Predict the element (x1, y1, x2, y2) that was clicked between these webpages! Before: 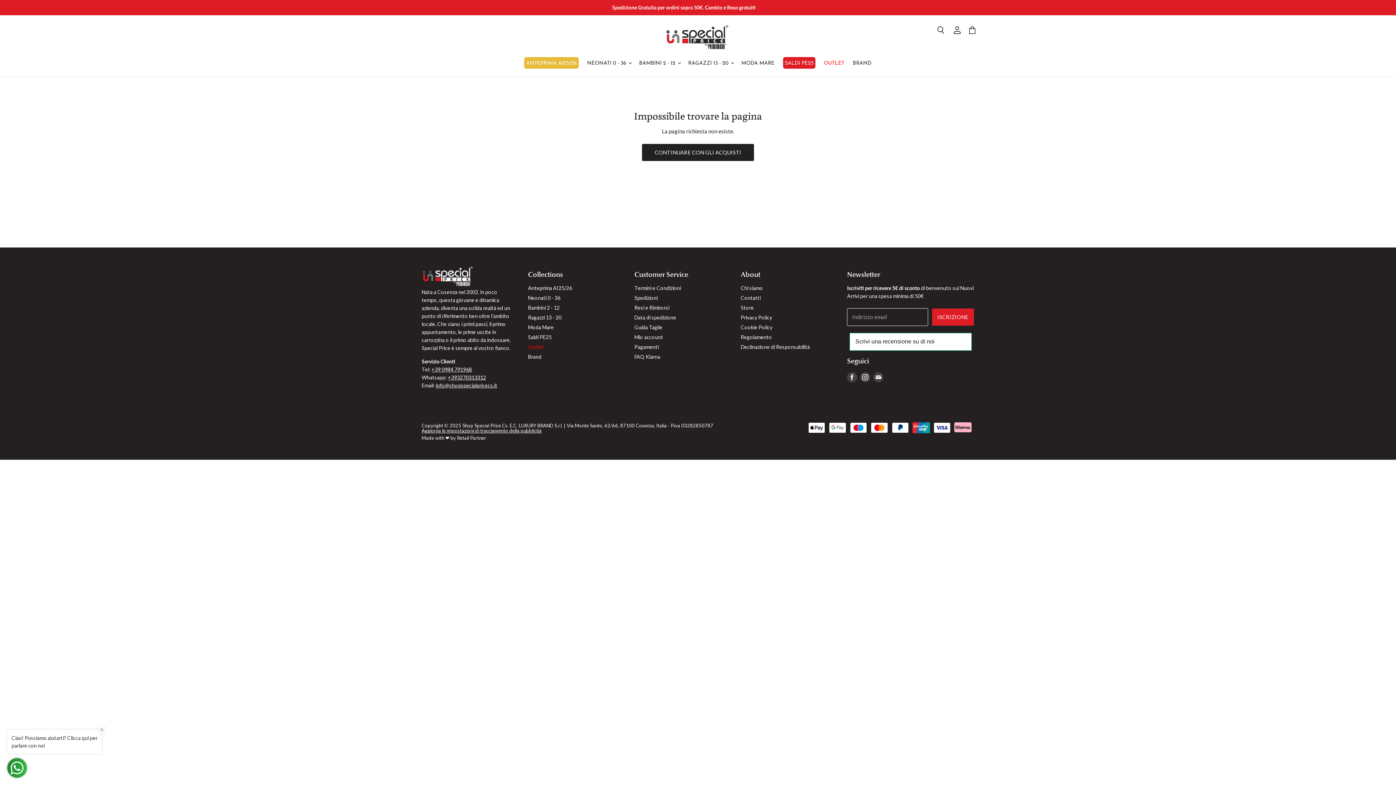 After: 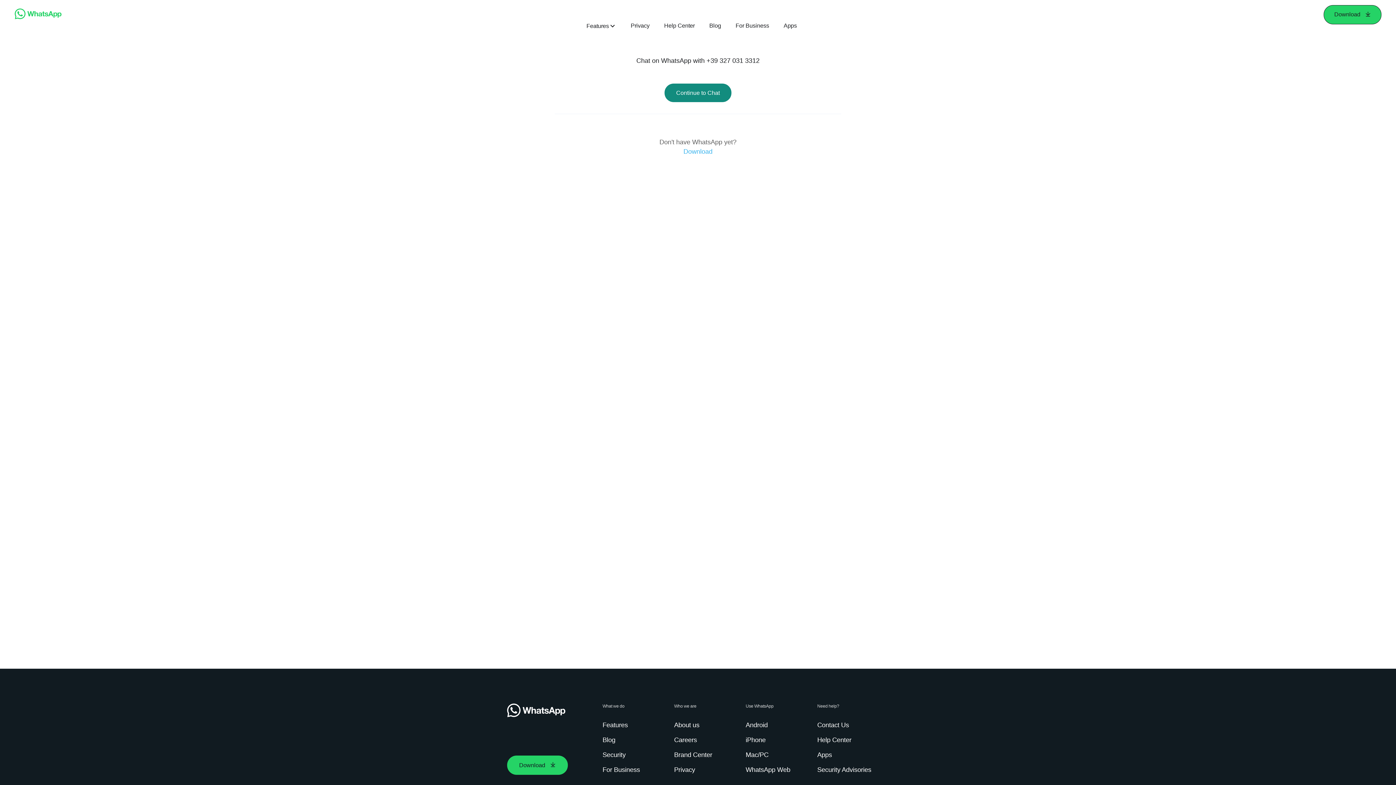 Action: label: +393270313312 bbox: (448, 374, 486, 380)